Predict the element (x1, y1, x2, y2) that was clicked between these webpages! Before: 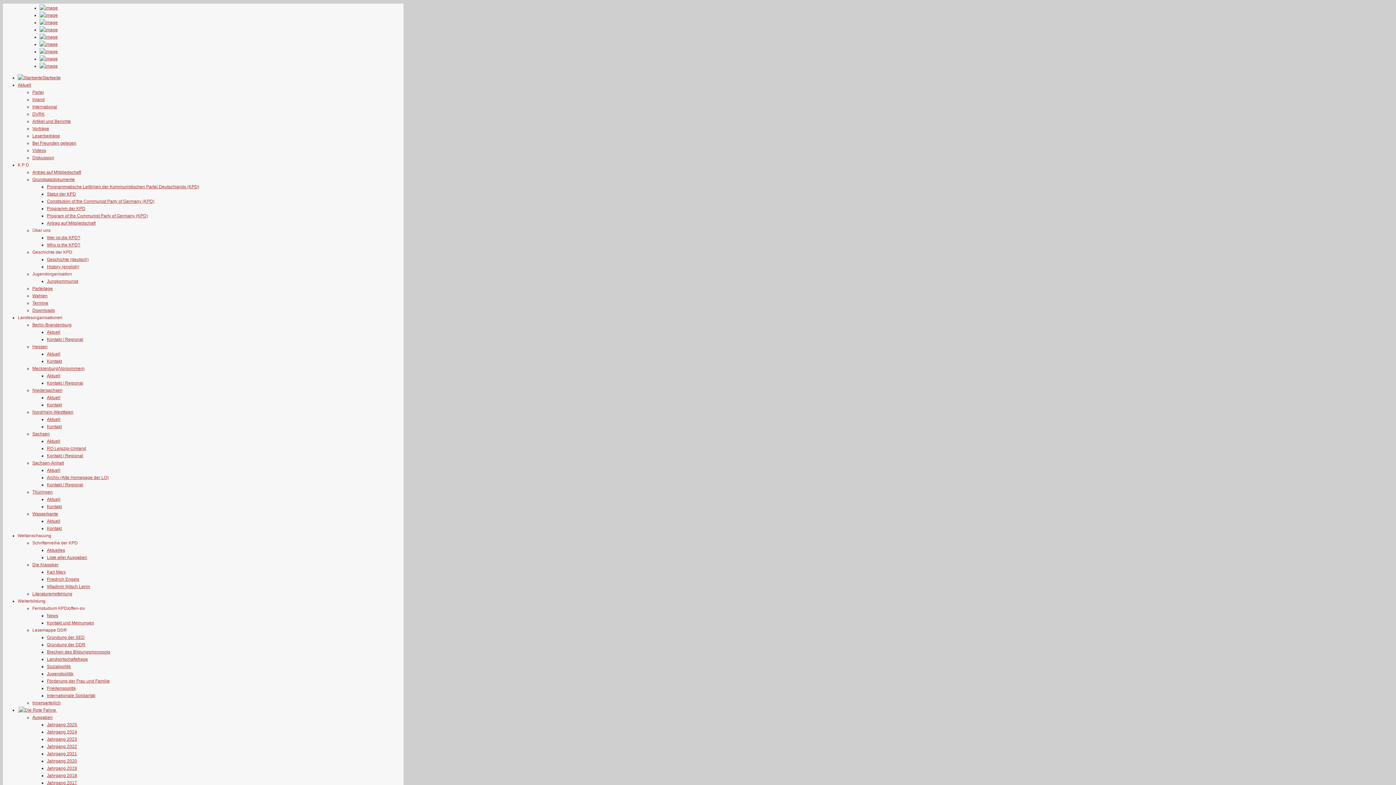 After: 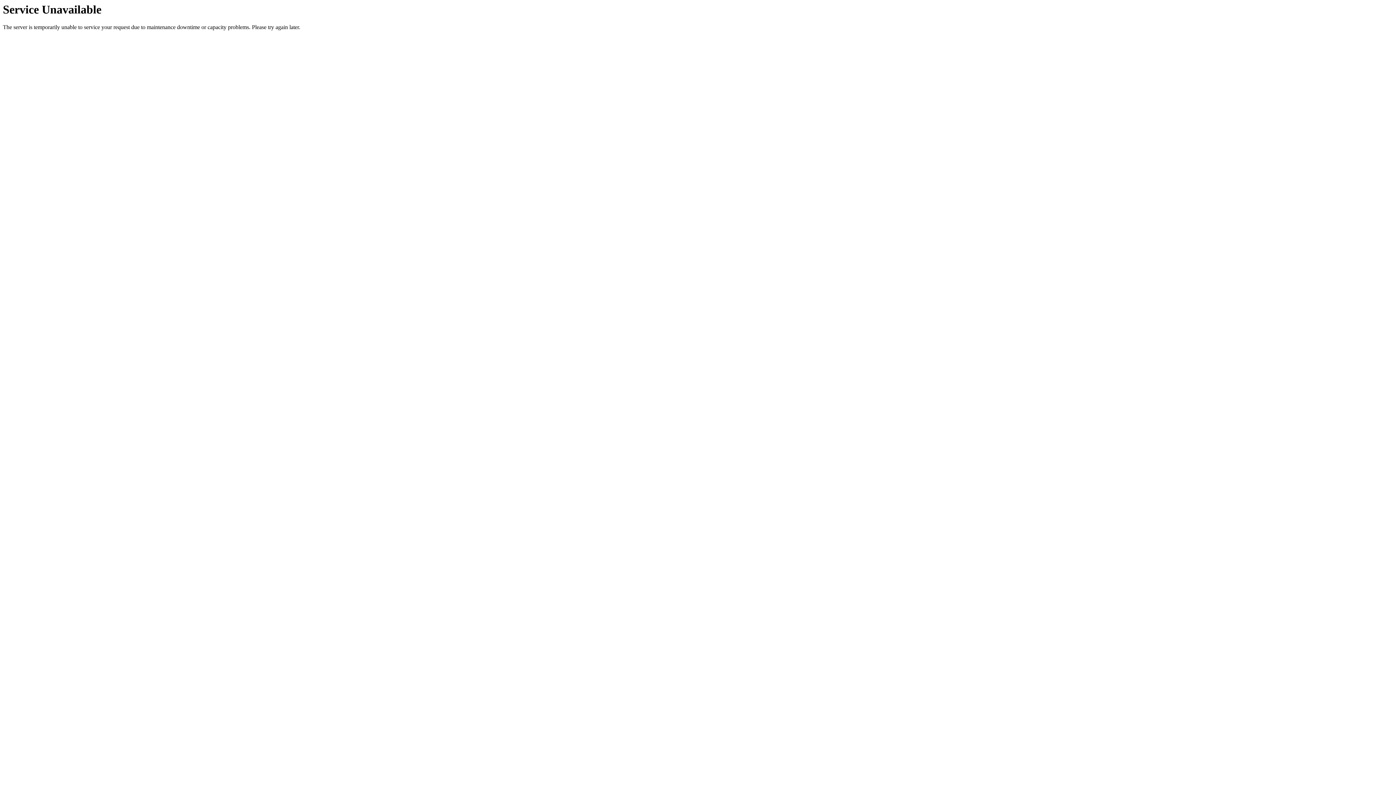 Action: label: Diskussion bbox: (32, 155, 54, 160)